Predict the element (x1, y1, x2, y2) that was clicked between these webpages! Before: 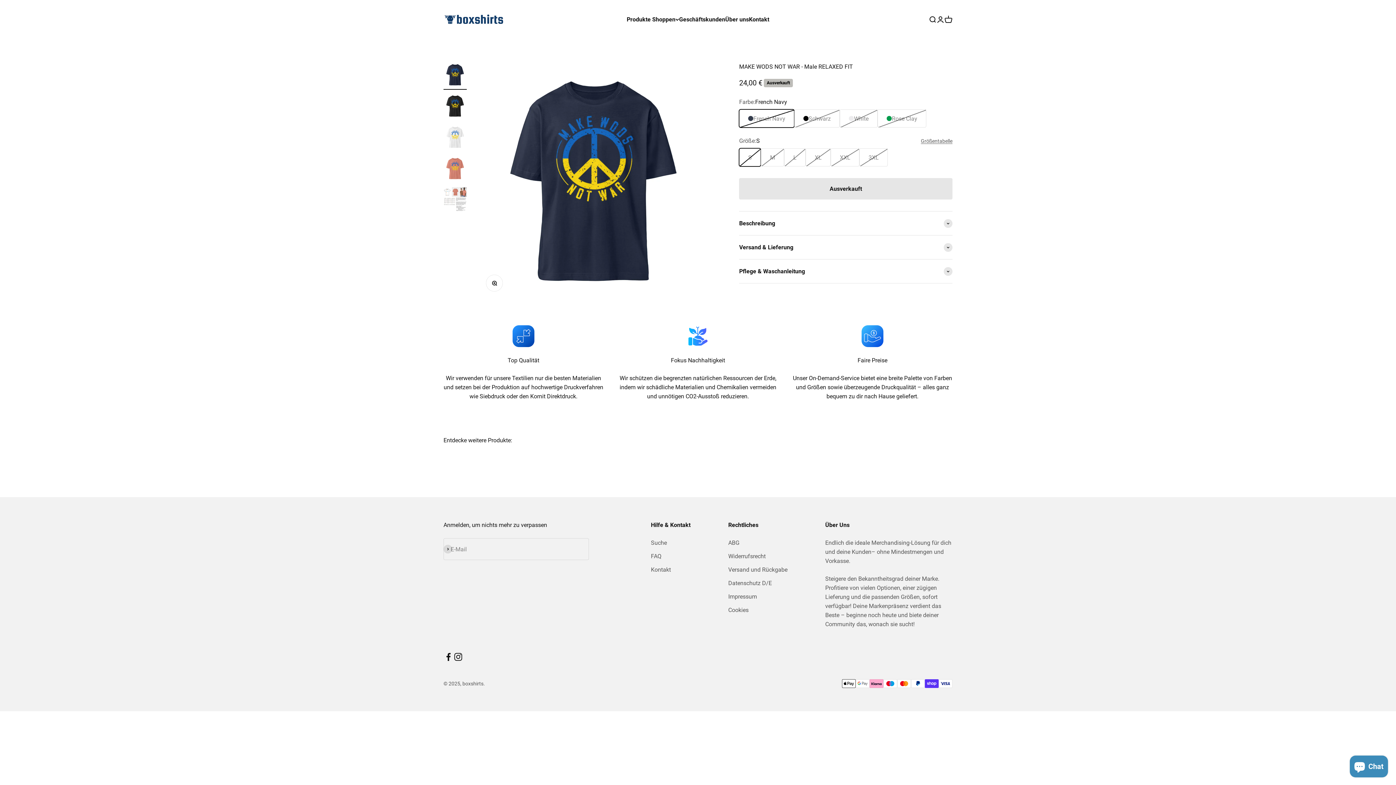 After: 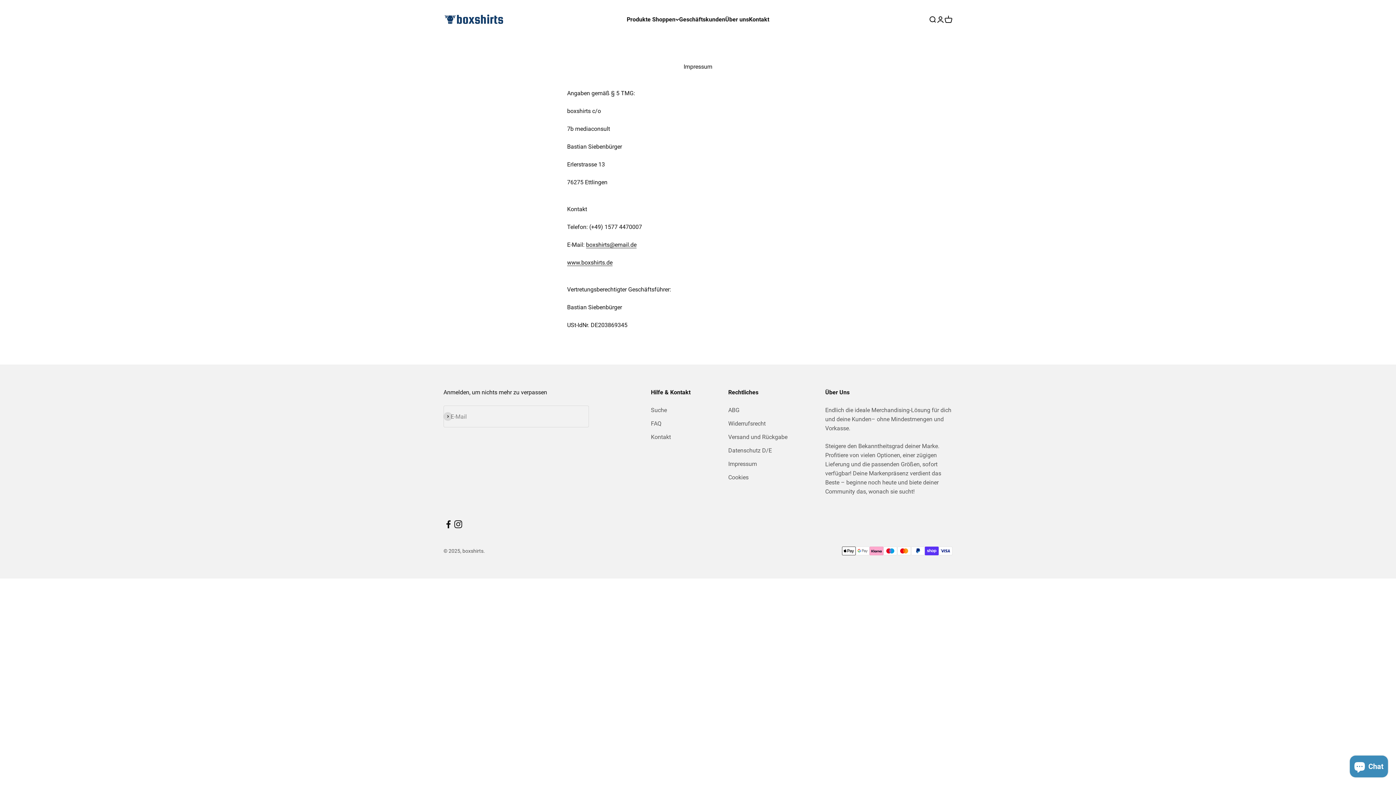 Action: bbox: (728, 592, 757, 601) label: Impressum